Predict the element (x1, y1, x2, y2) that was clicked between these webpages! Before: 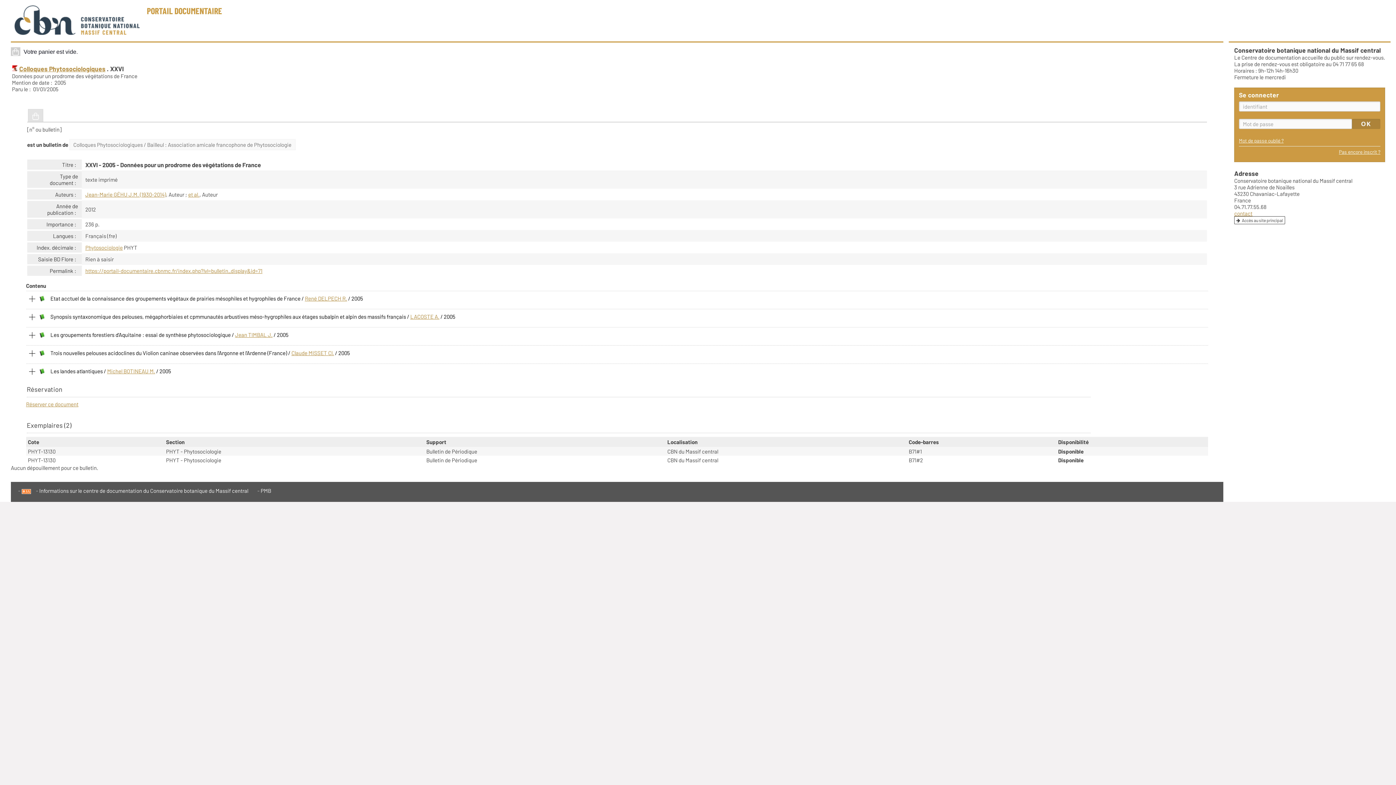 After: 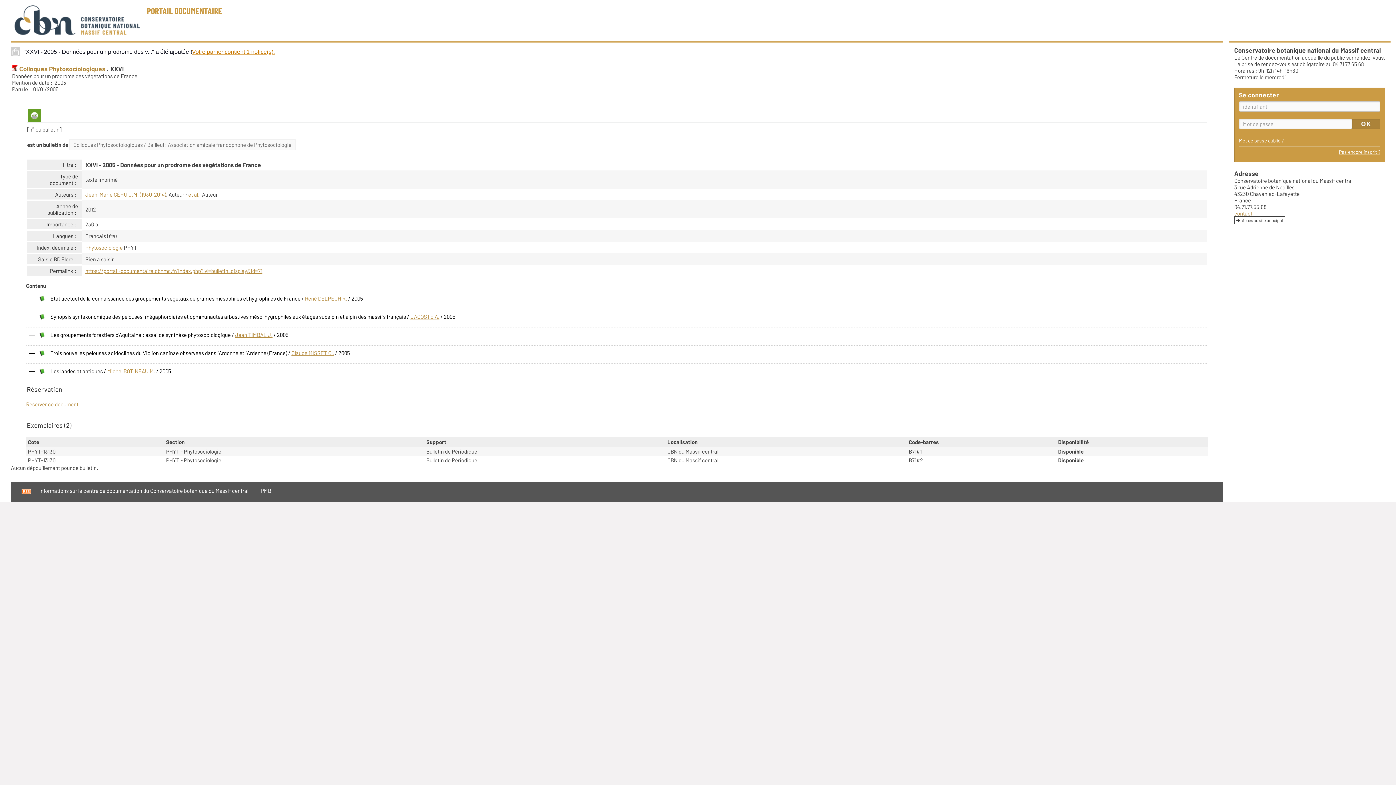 Action: bbox: (28, 109, 42, 121)